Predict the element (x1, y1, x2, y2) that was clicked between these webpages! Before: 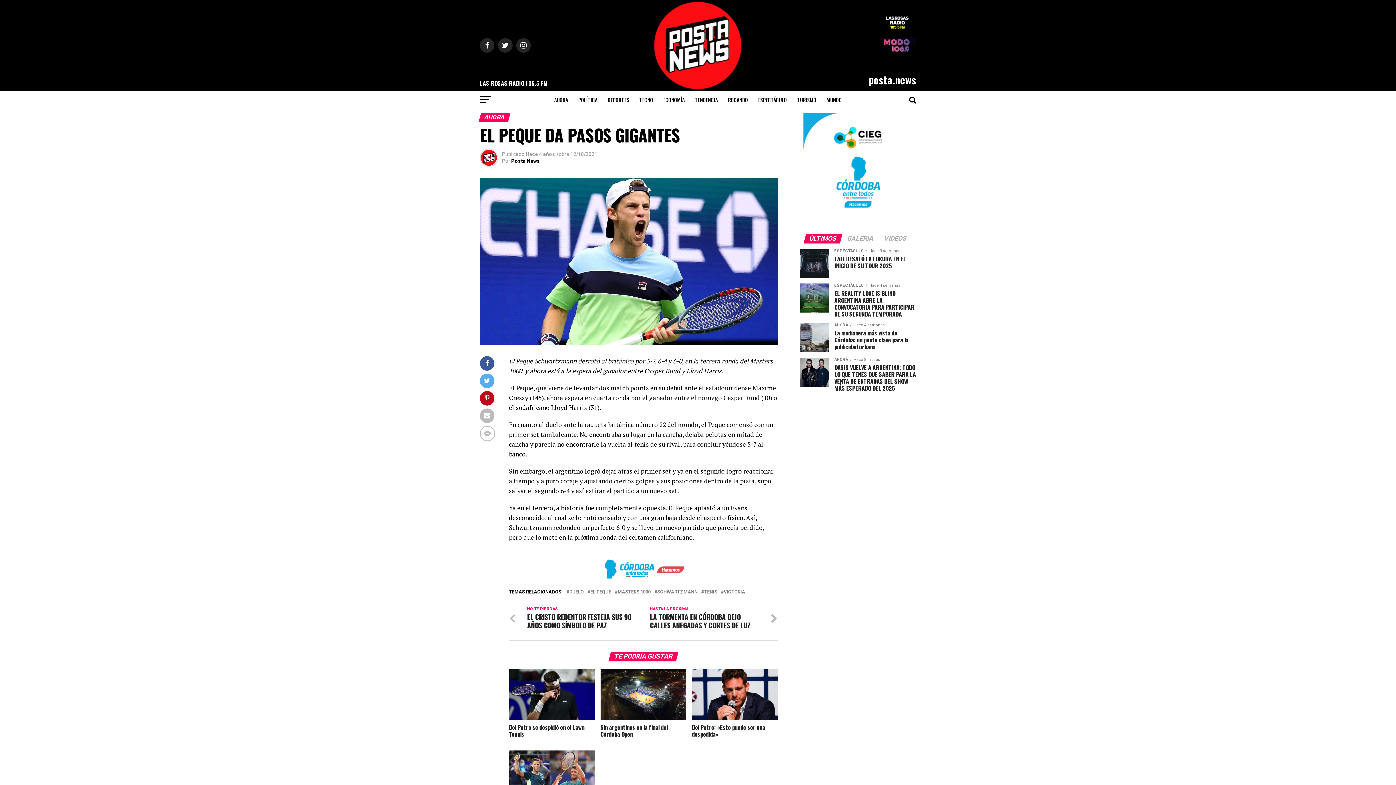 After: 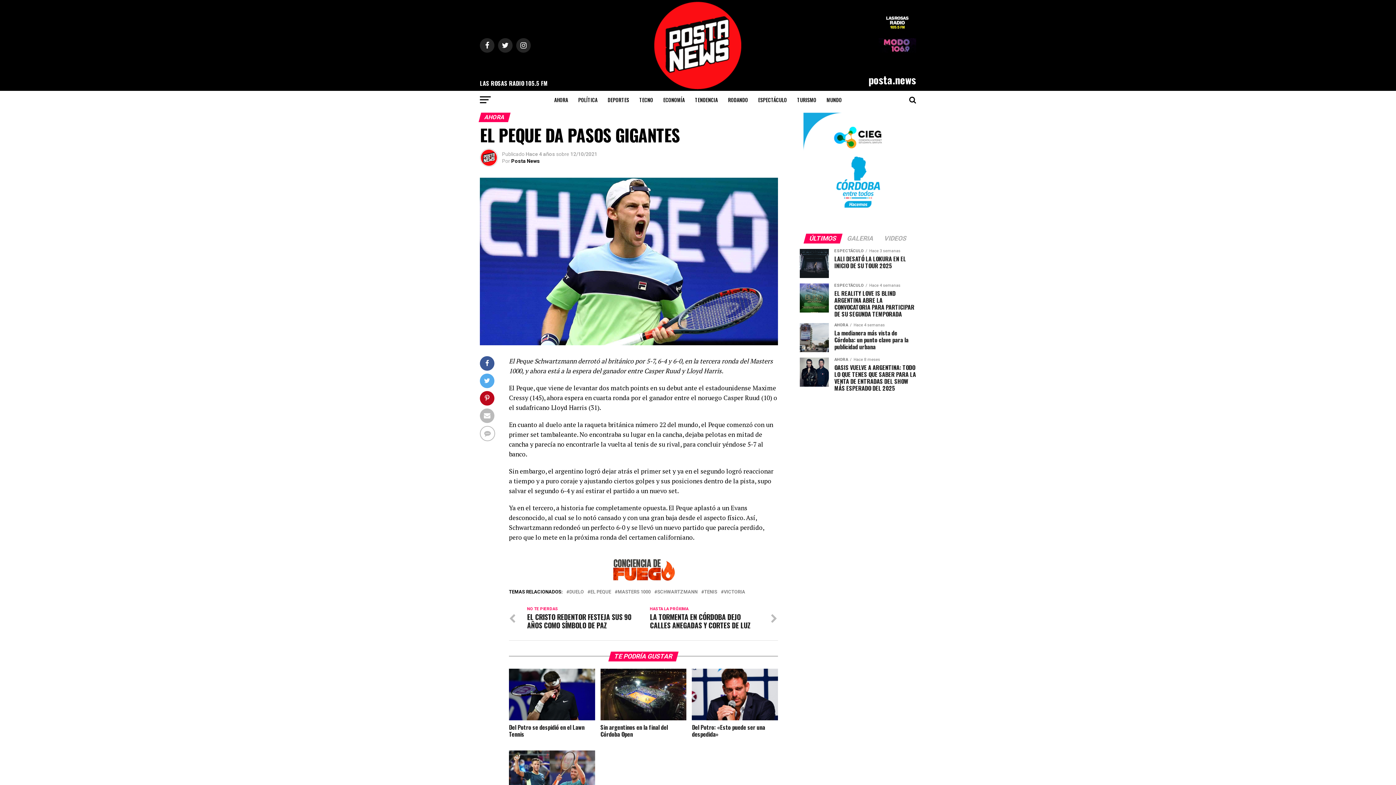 Action: bbox: (878, 15, 916, 30)